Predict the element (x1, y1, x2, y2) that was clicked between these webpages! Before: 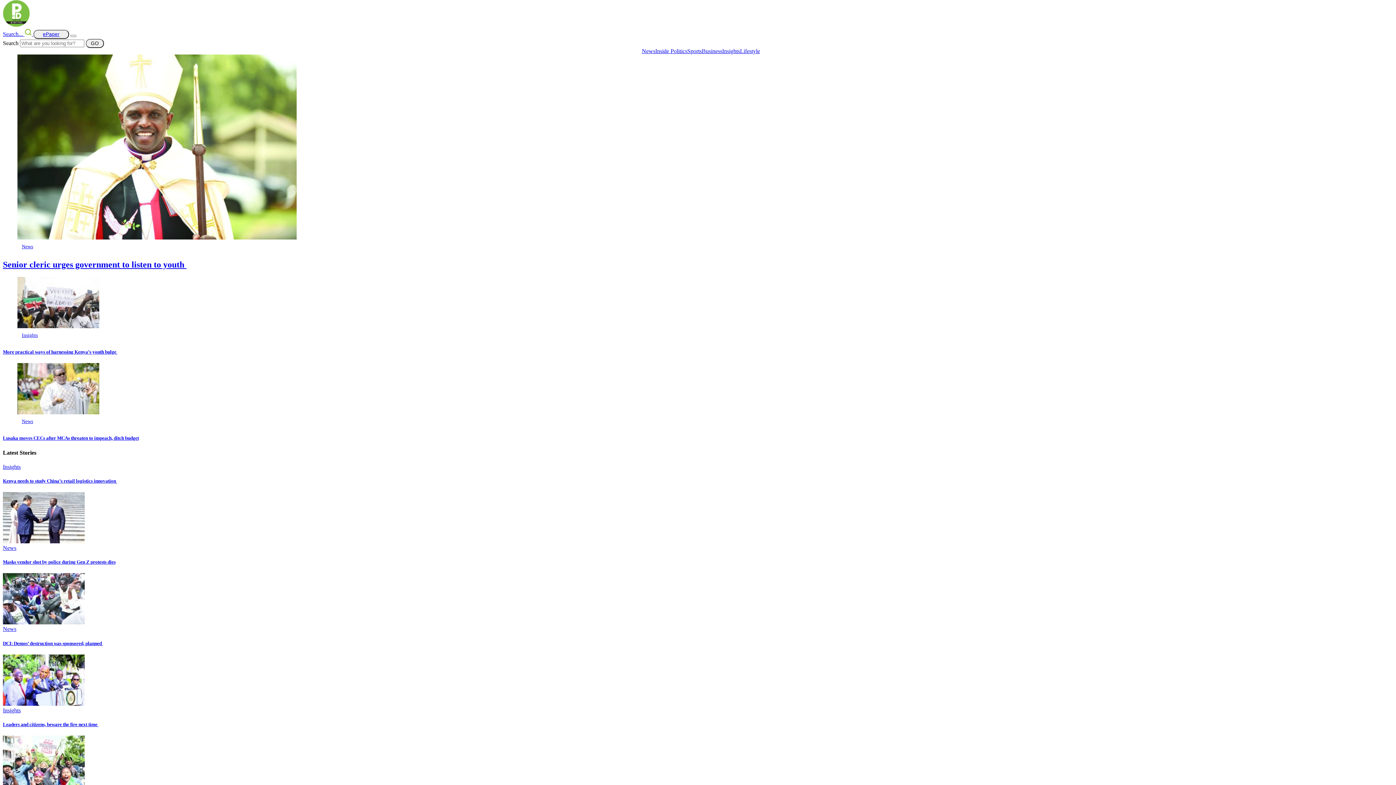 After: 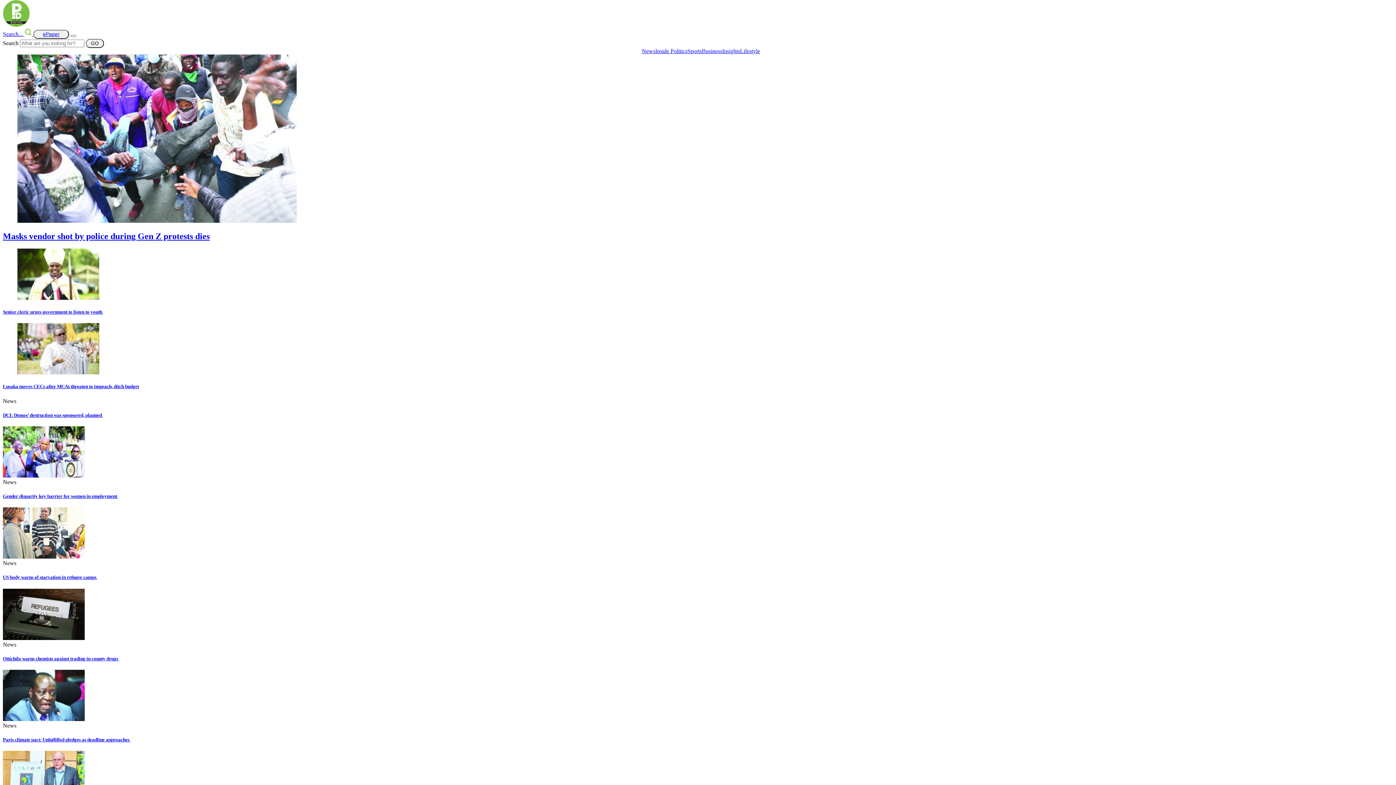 Action: bbox: (2, 626, 16, 632) label: News